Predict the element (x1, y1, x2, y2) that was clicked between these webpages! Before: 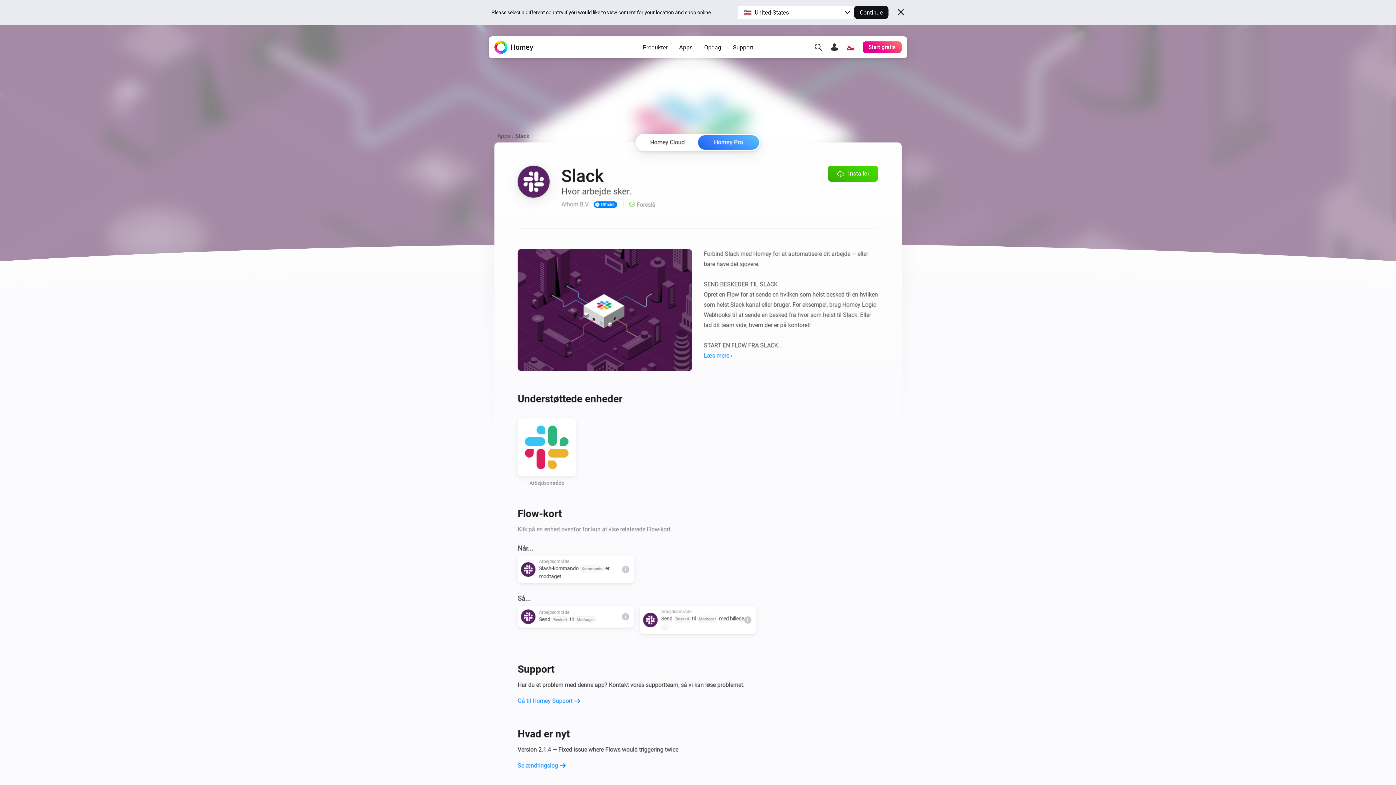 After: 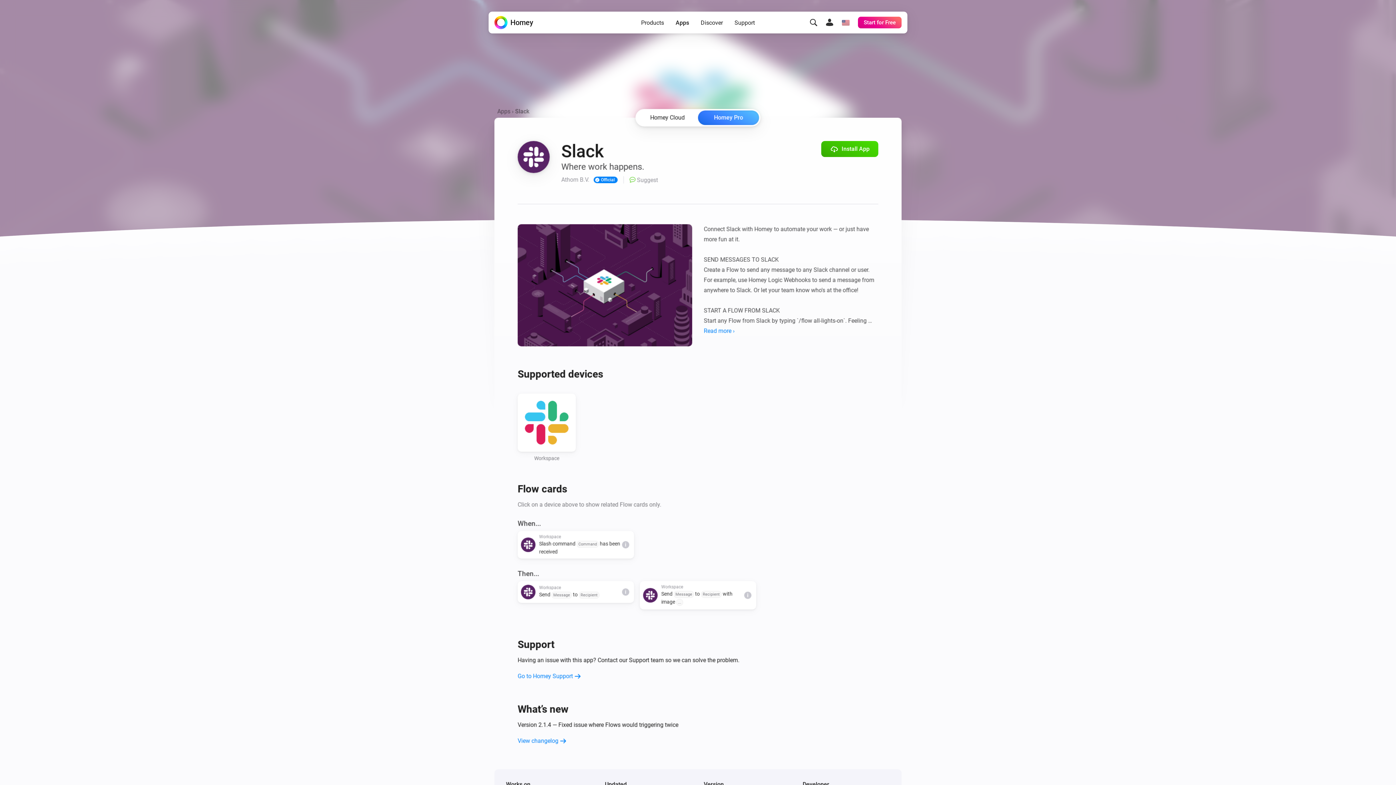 Action: bbox: (854, 5, 888, 18) label: Continue